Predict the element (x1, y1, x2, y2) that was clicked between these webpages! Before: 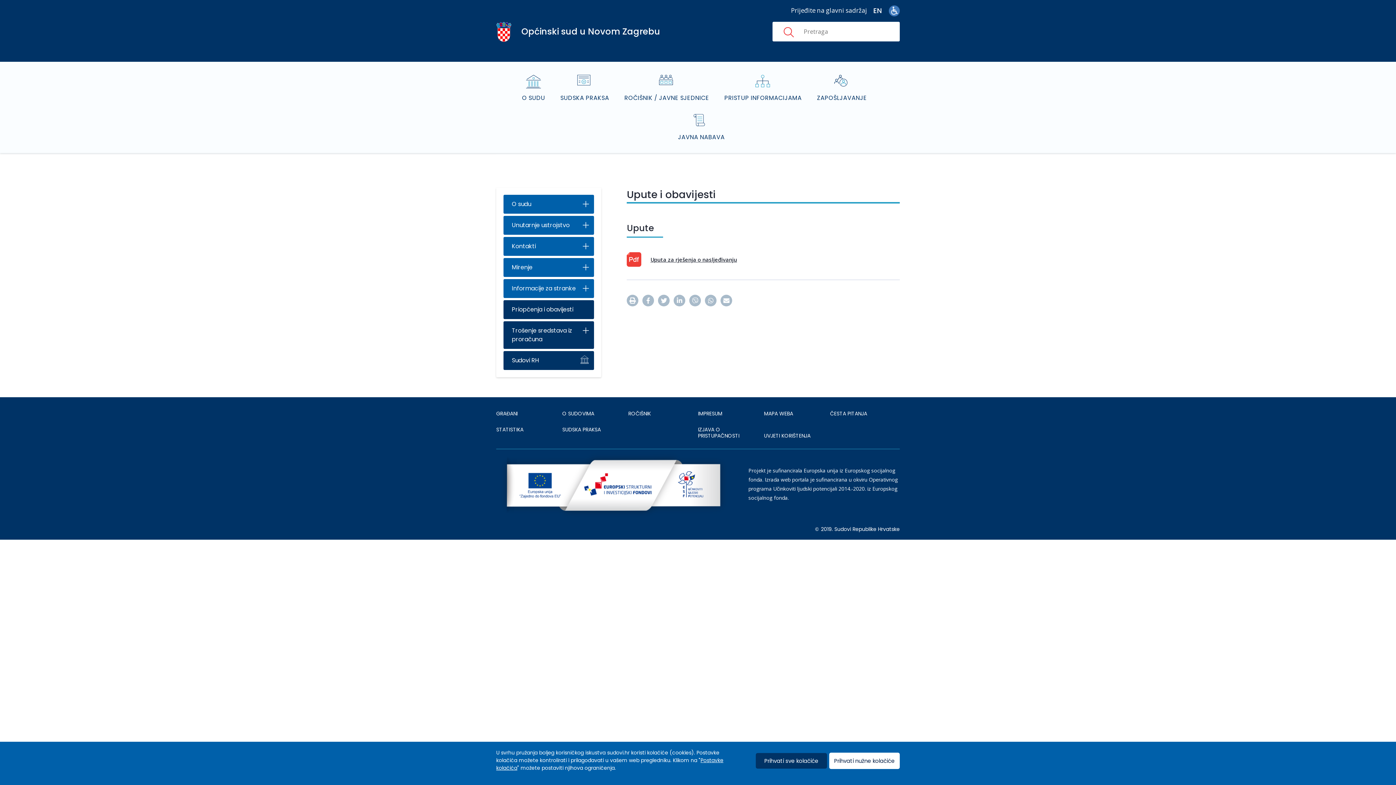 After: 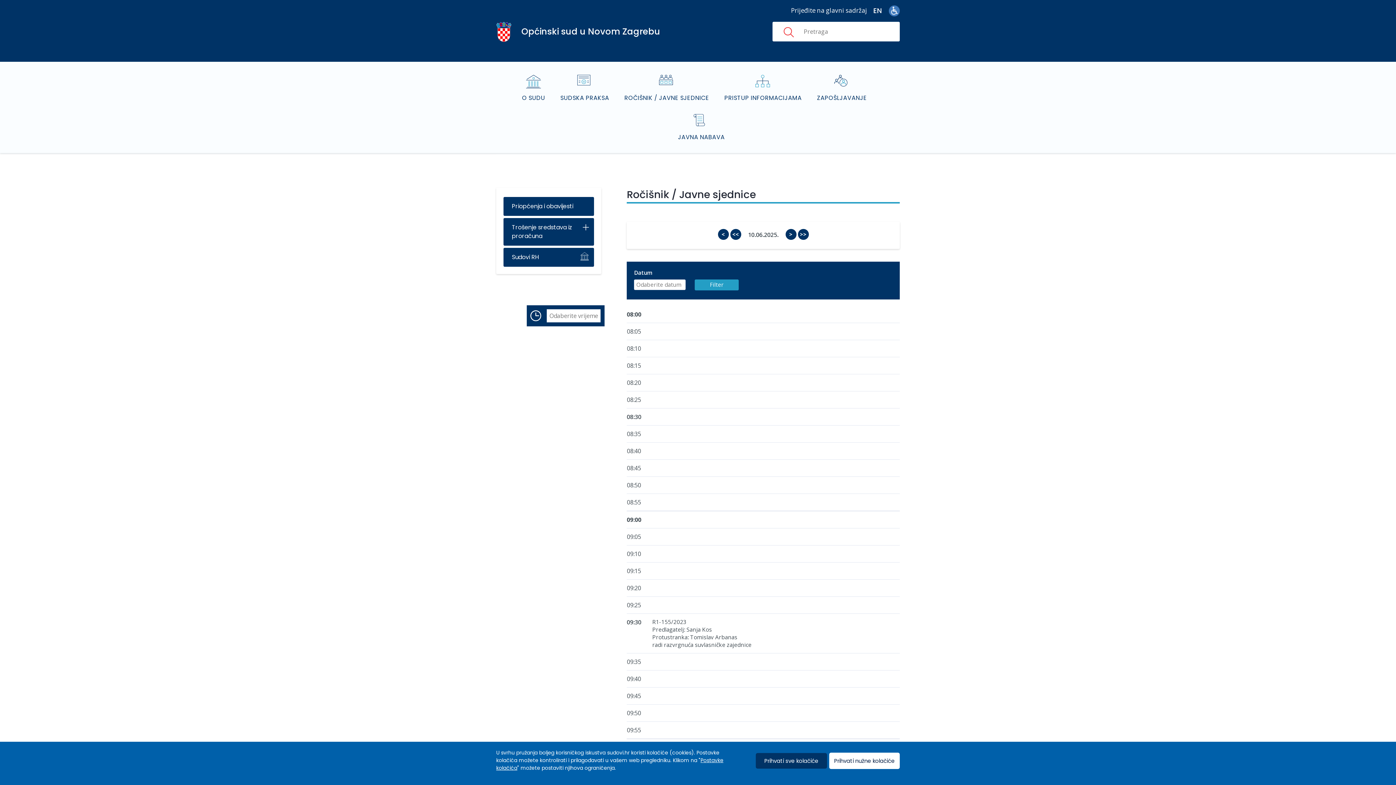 Action: label: ROČIŠNIK / JAVNE SJEDNICE bbox: (624, 74, 709, 102)